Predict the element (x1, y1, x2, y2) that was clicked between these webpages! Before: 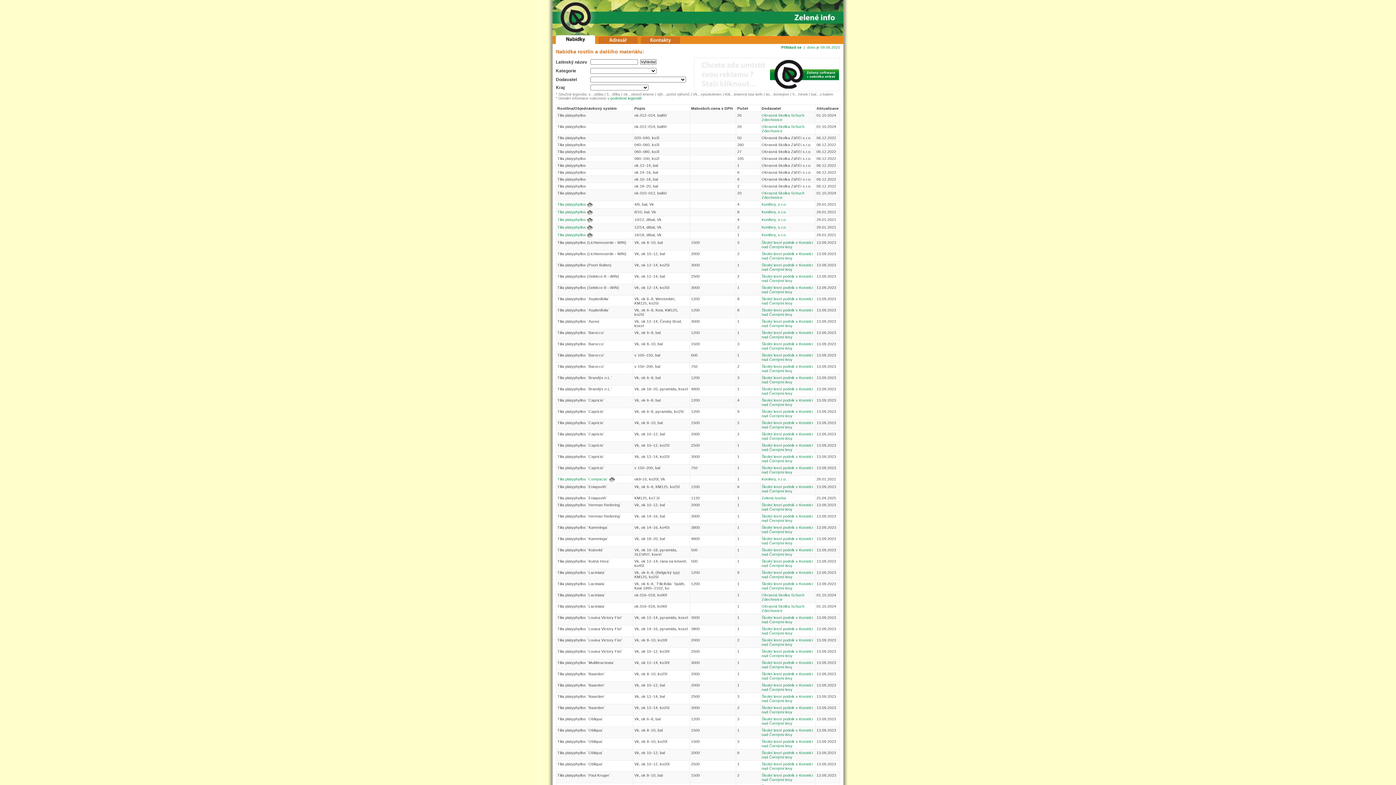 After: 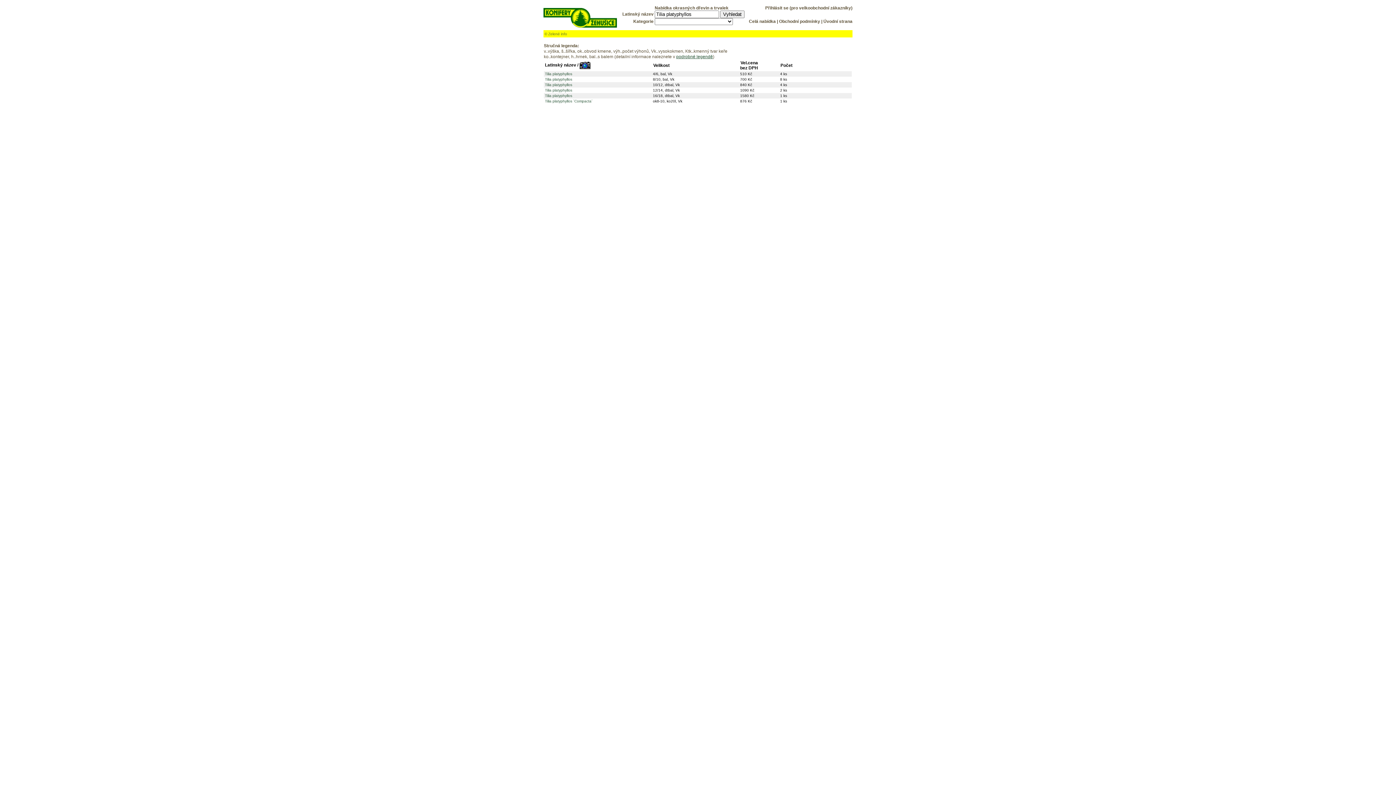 Action: label: Tilia platyphyllos  bbox: (557, 232, 593, 237)